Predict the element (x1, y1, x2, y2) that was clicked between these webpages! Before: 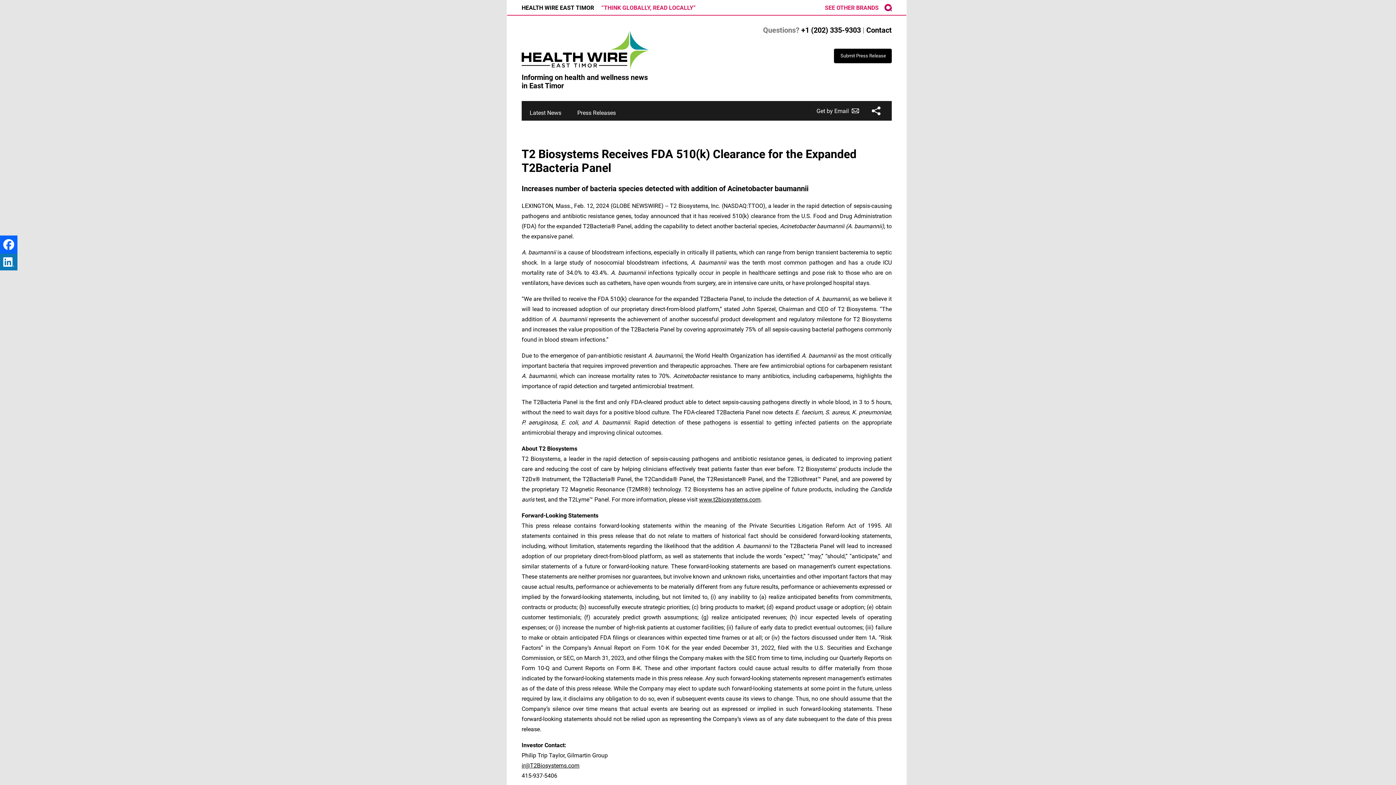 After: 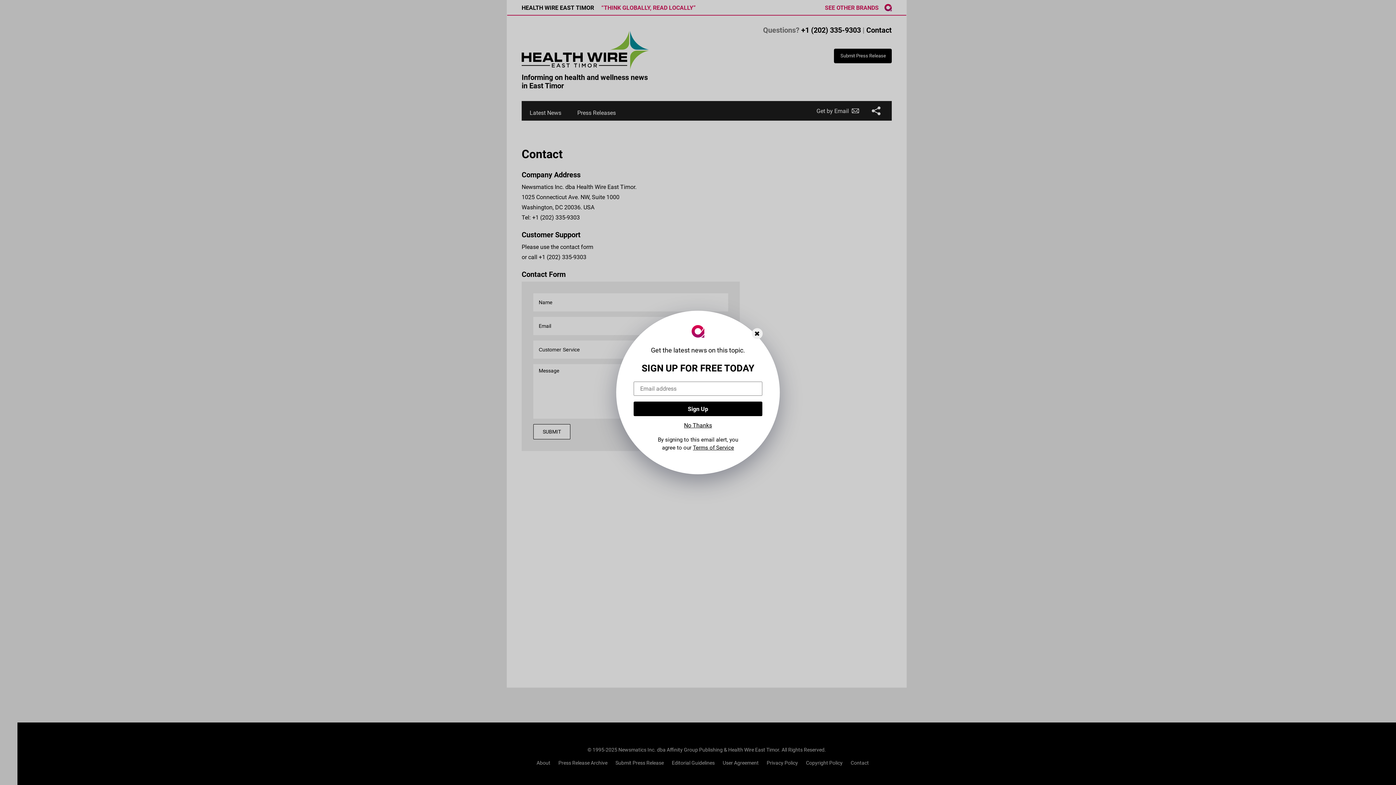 Action: bbox: (801, 25, 861, 34) label: +1 (202) 335-9303